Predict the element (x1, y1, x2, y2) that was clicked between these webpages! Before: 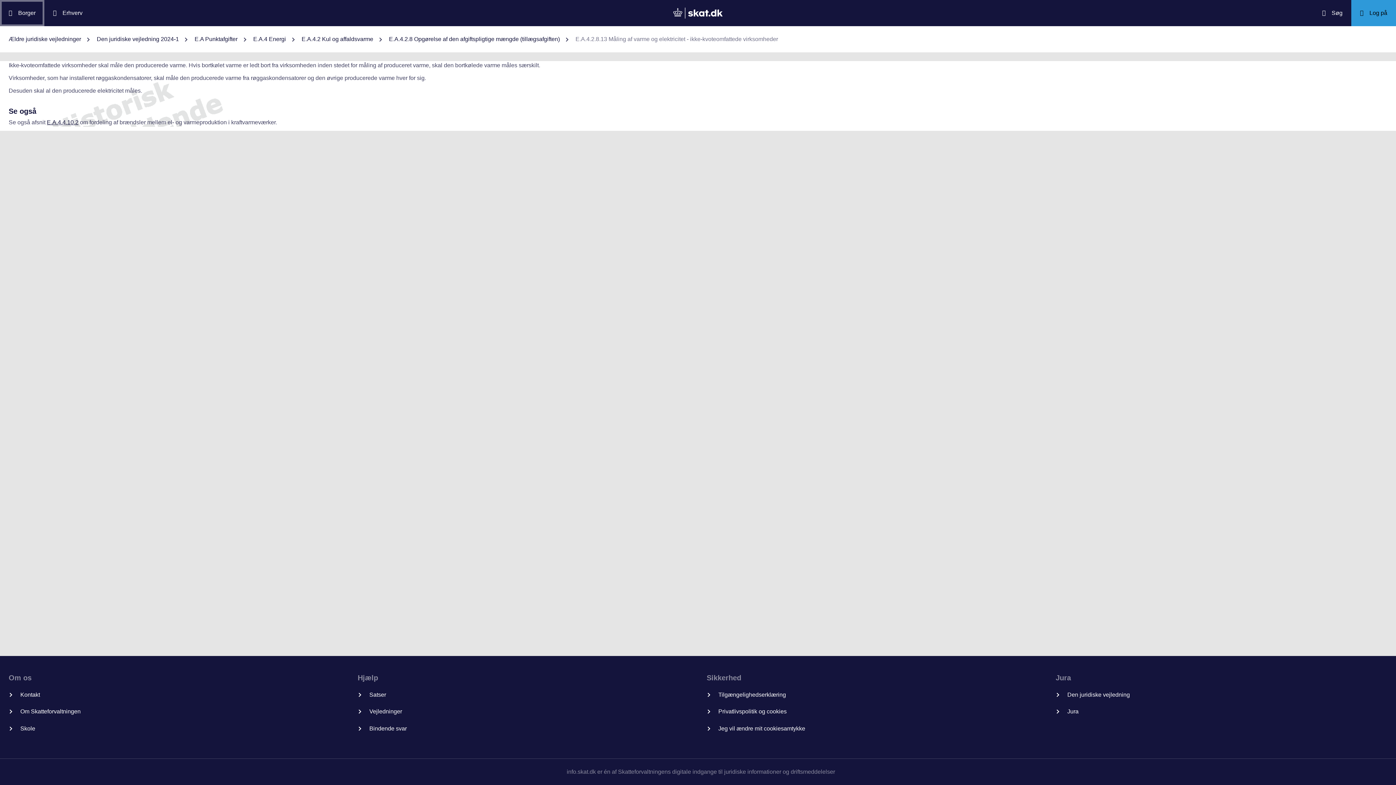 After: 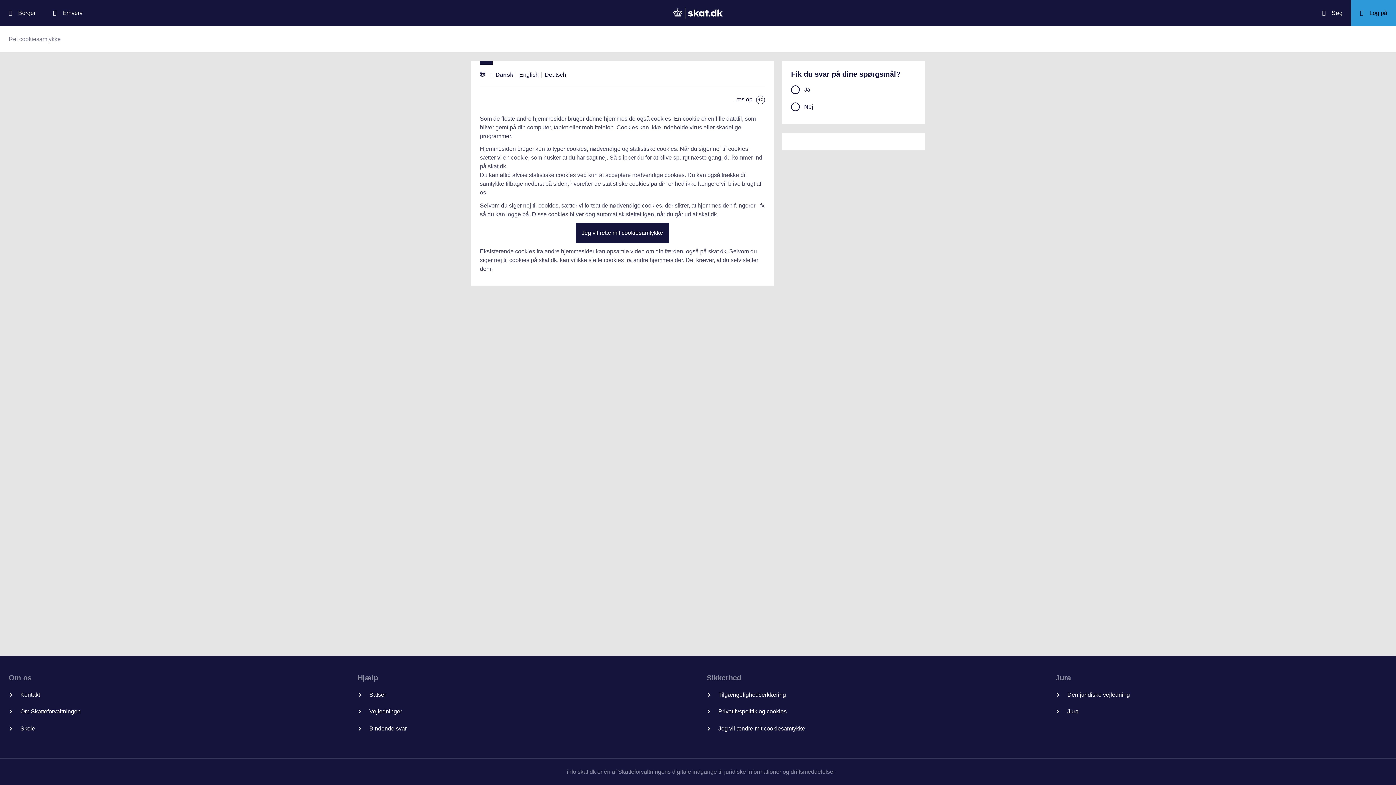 Action: label: Jeg vil ændre mit cookiesamtykke bbox: (706, 724, 811, 733)